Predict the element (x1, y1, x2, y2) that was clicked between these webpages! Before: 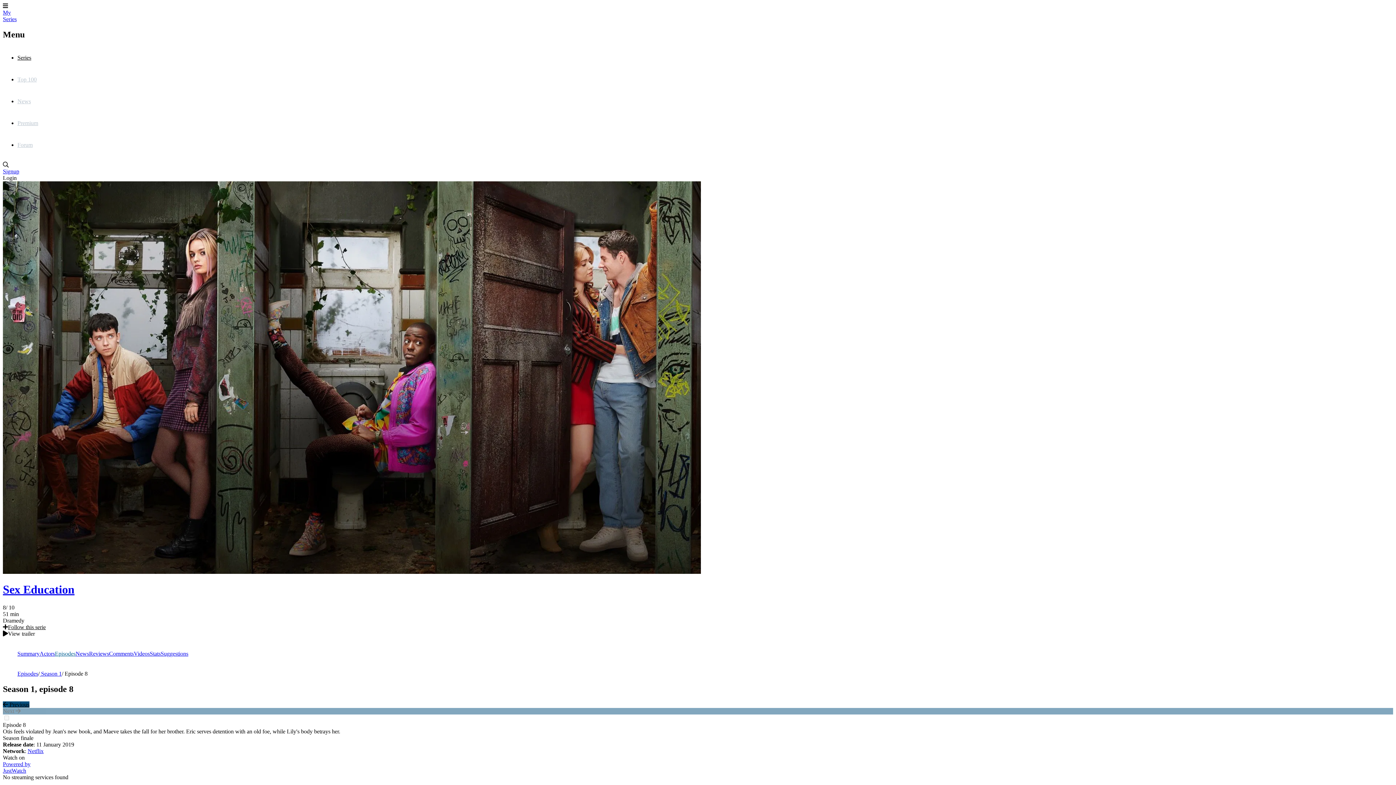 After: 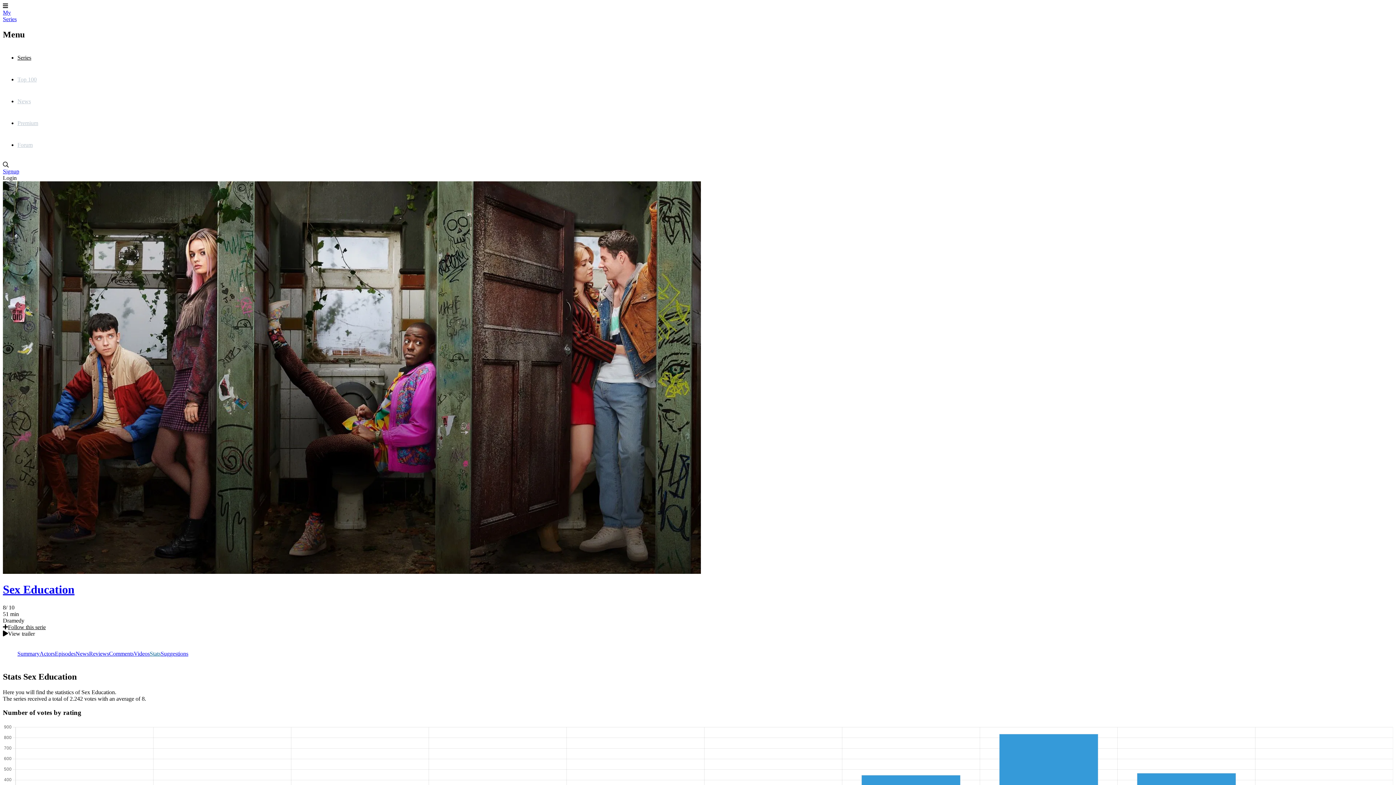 Action: label: Stats bbox: (149, 643, 160, 664)